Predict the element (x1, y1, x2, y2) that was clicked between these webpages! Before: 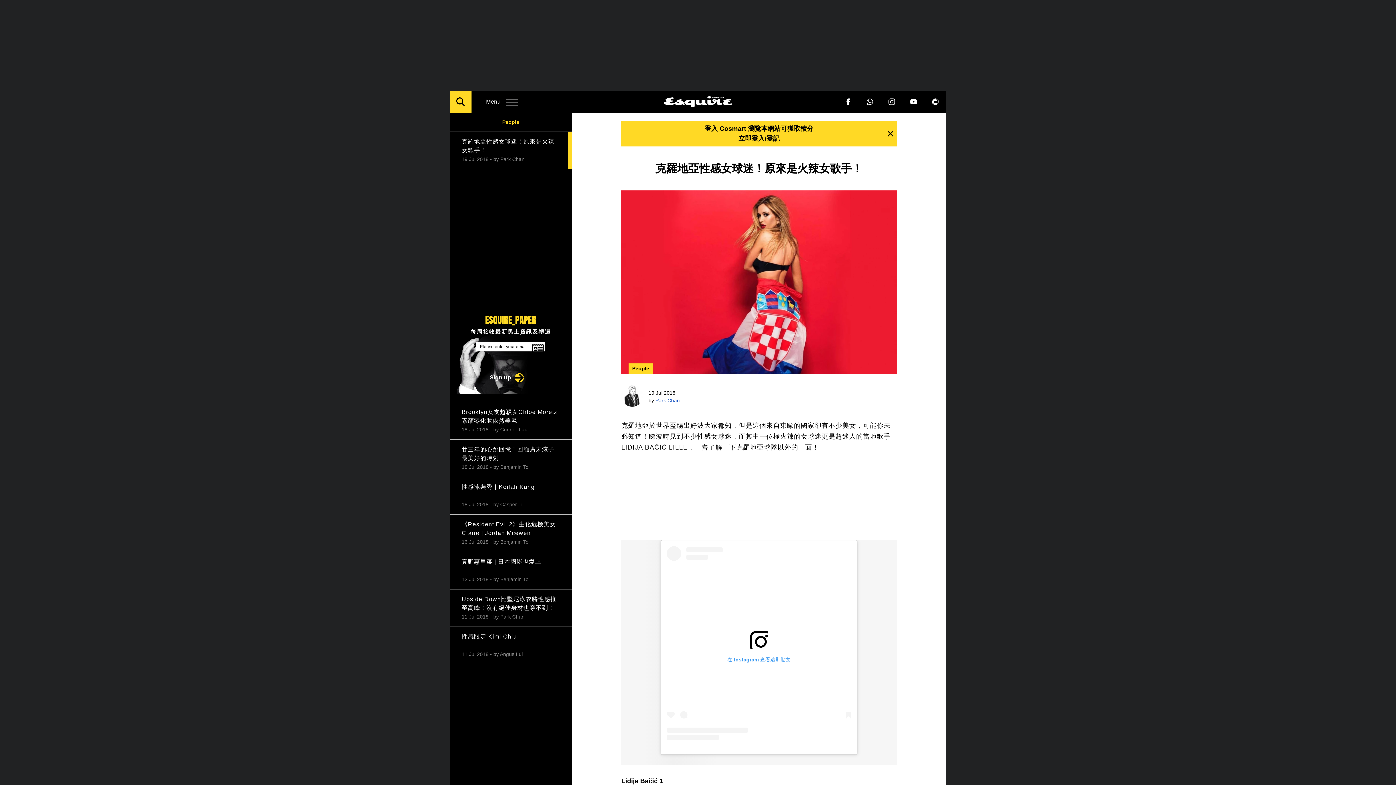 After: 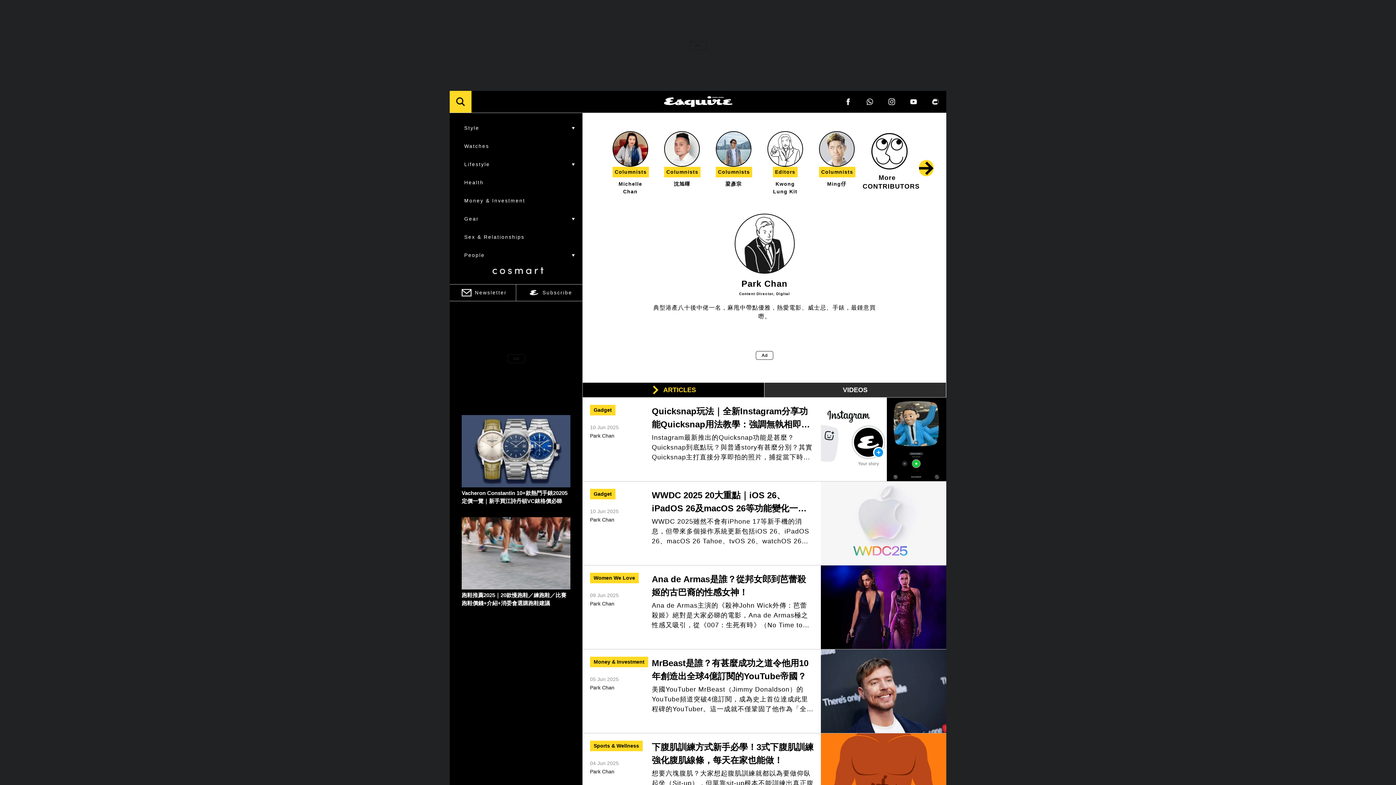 Action: bbox: (621, 384, 643, 409)